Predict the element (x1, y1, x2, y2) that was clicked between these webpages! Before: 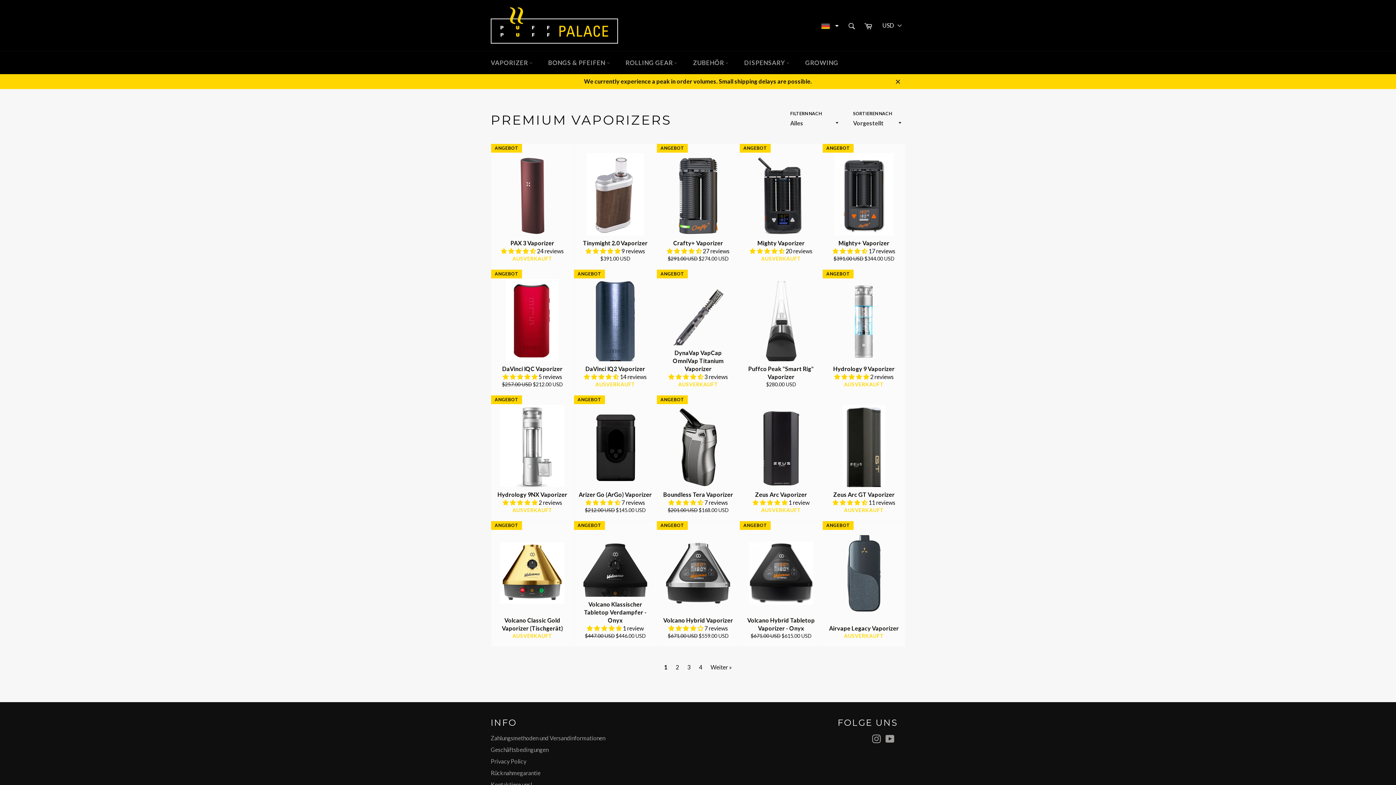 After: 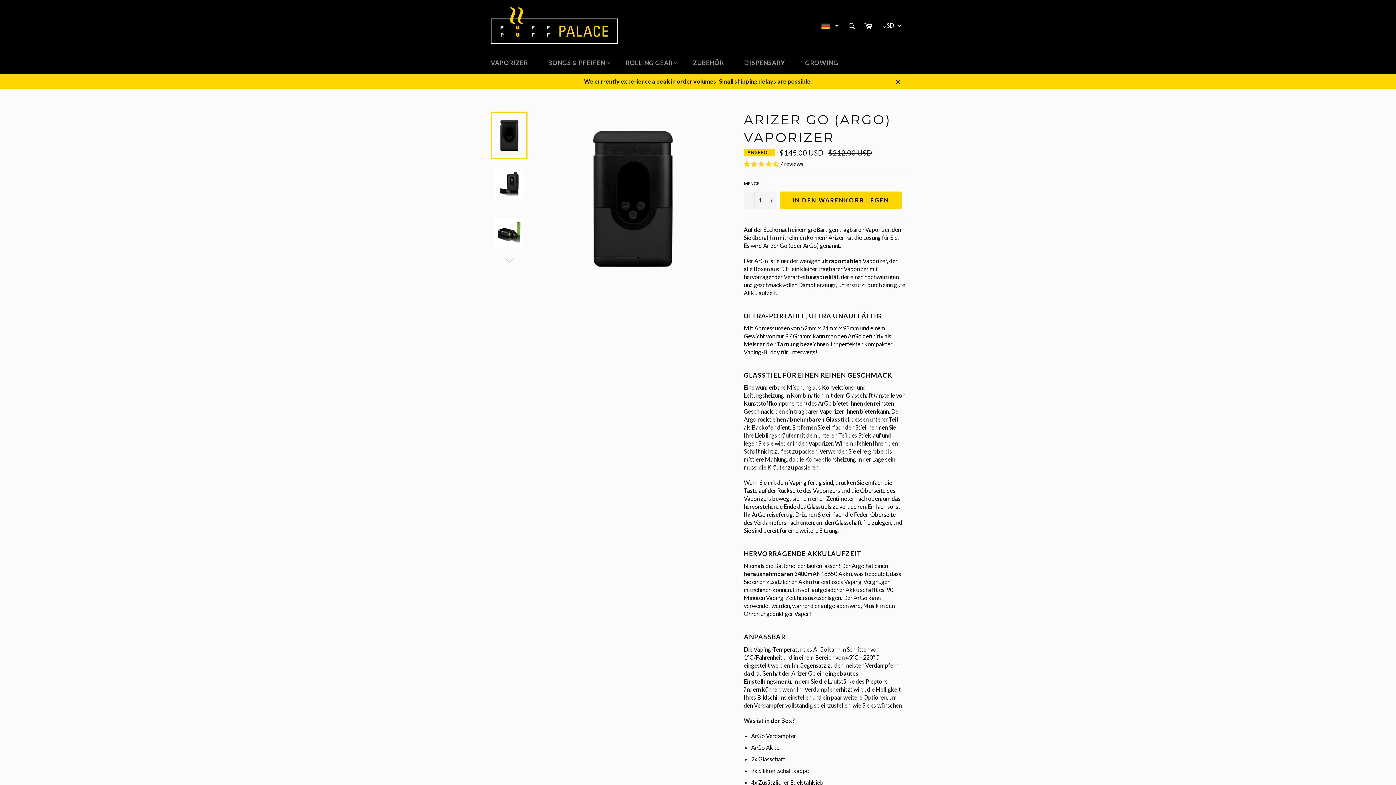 Action: label: Arizer Go (ArGo) Vaporizer
 7 reviews
Regular price
$212.00 USD 
Sale price
$145.00 USD
ANGEBOT bbox: (573, 395, 656, 521)